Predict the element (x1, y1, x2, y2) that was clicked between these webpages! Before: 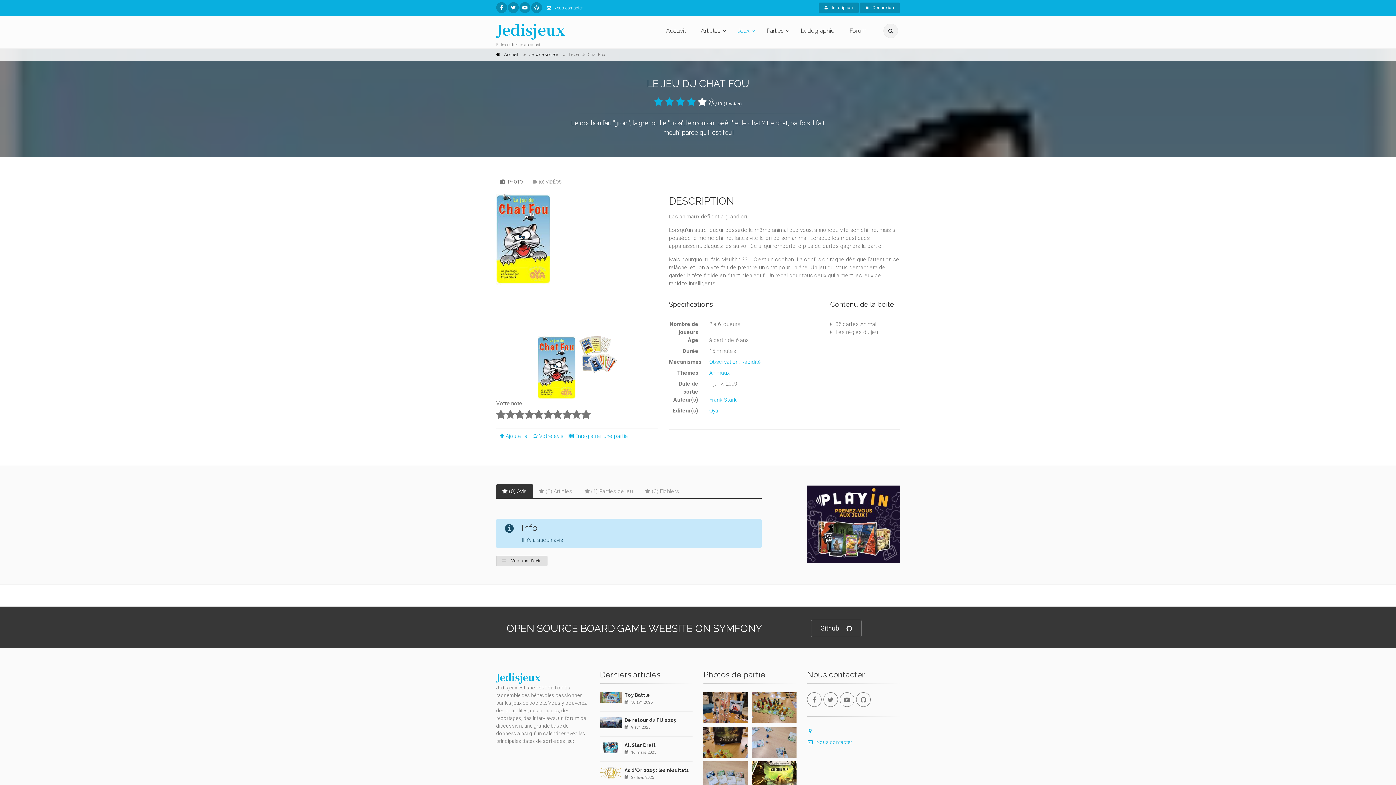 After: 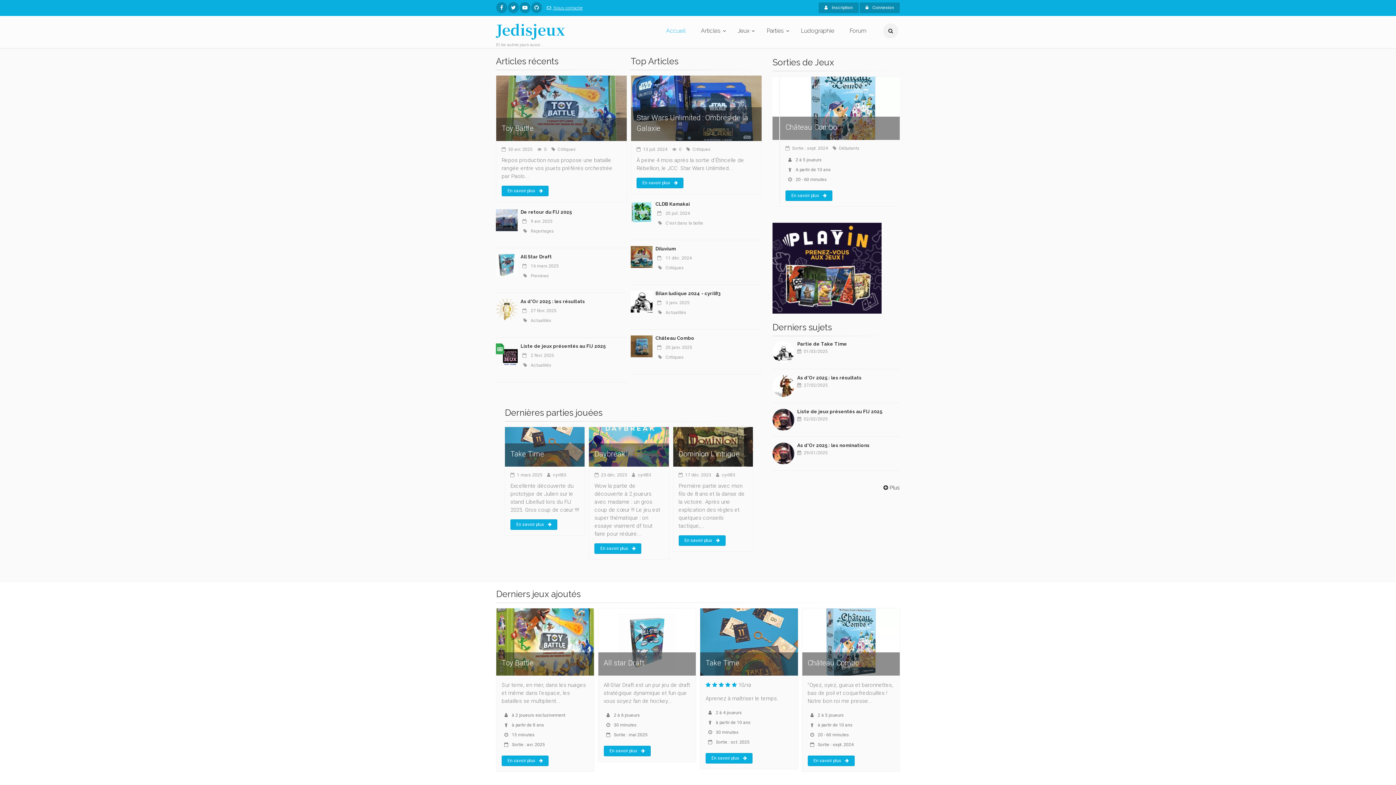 Action: label: Jedisjeux bbox: (496, 20, 565, 38)